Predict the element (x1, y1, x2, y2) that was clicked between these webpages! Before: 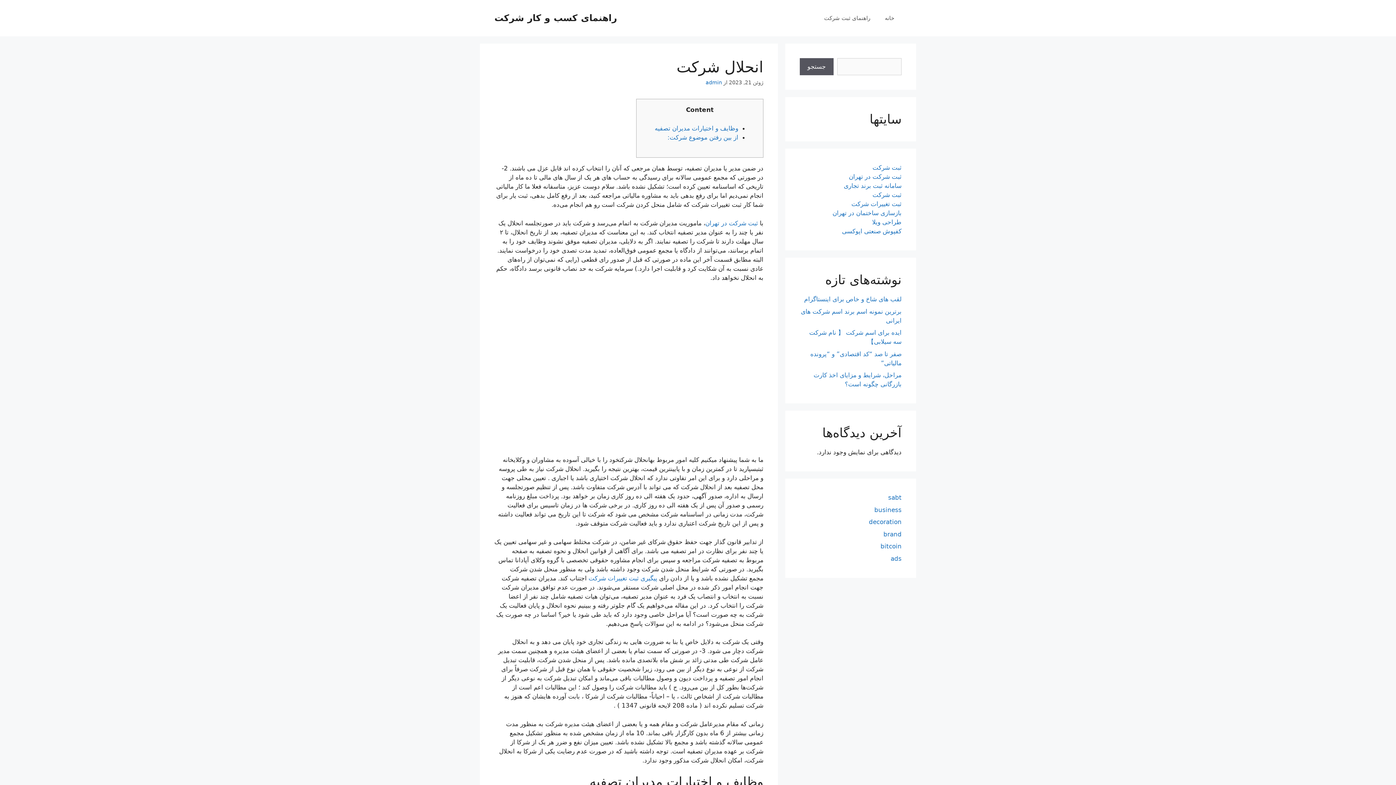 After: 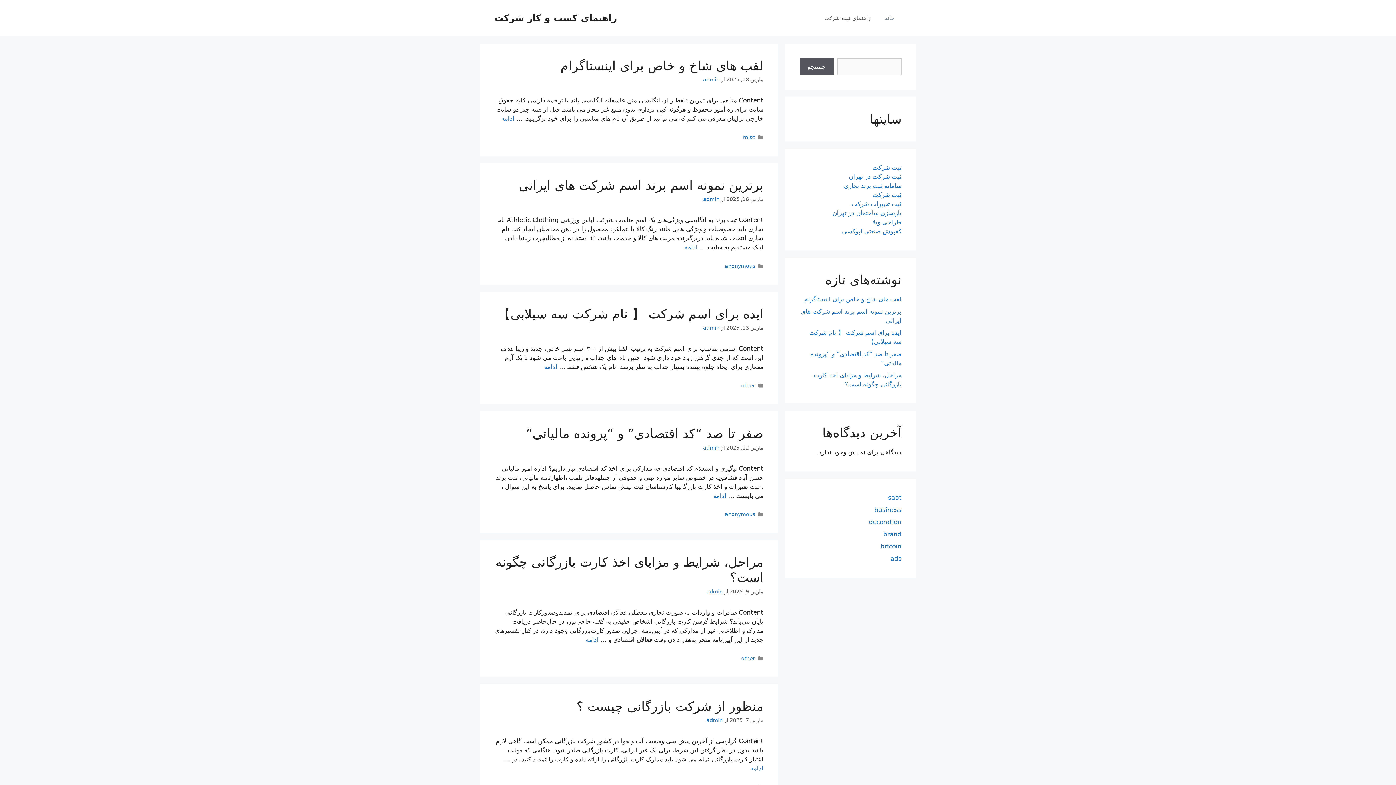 Action: label: راهنمای کسب و کار شرکت bbox: (494, 12, 617, 23)